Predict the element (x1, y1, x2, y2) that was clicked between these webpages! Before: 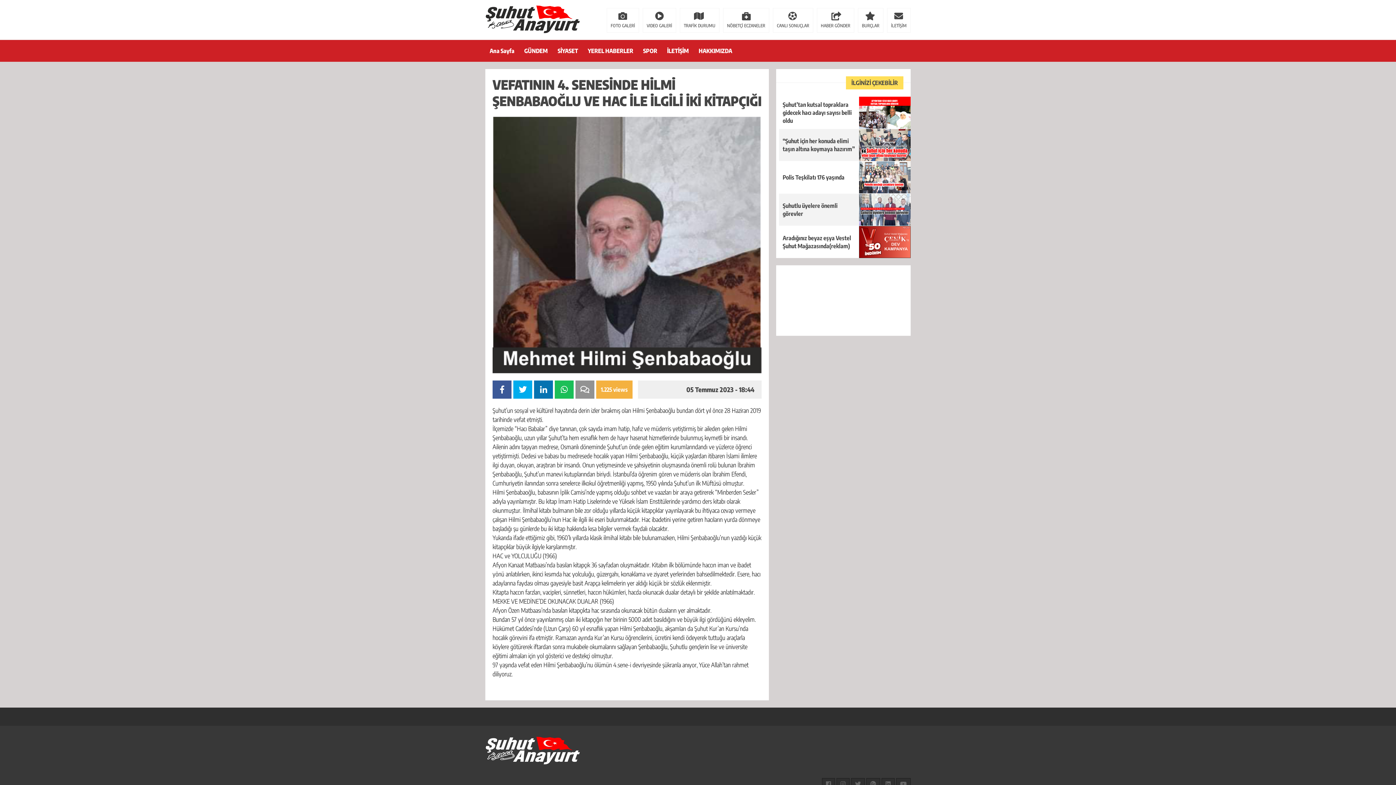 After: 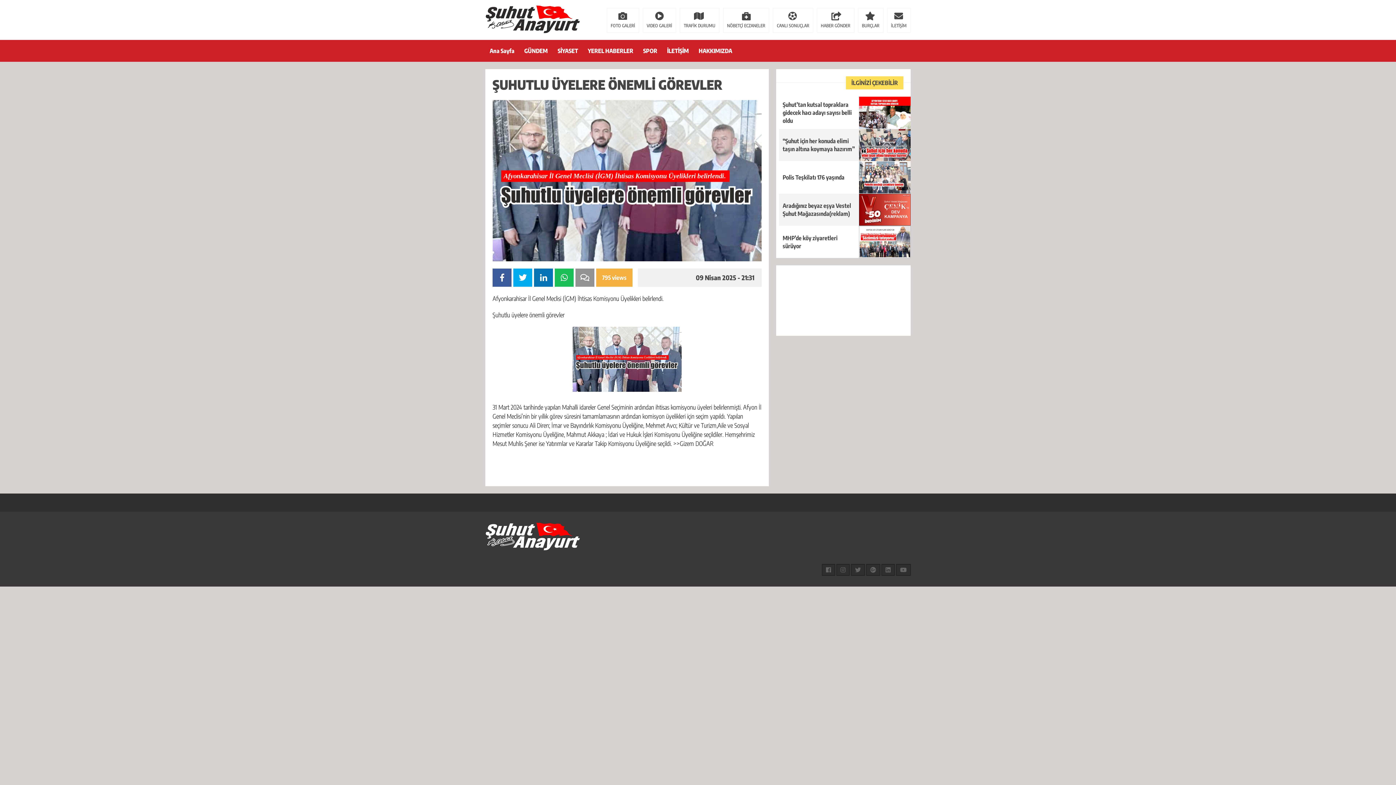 Action: bbox: (776, 193, 910, 225) label: Şuhutlu üyelere önemli görevler